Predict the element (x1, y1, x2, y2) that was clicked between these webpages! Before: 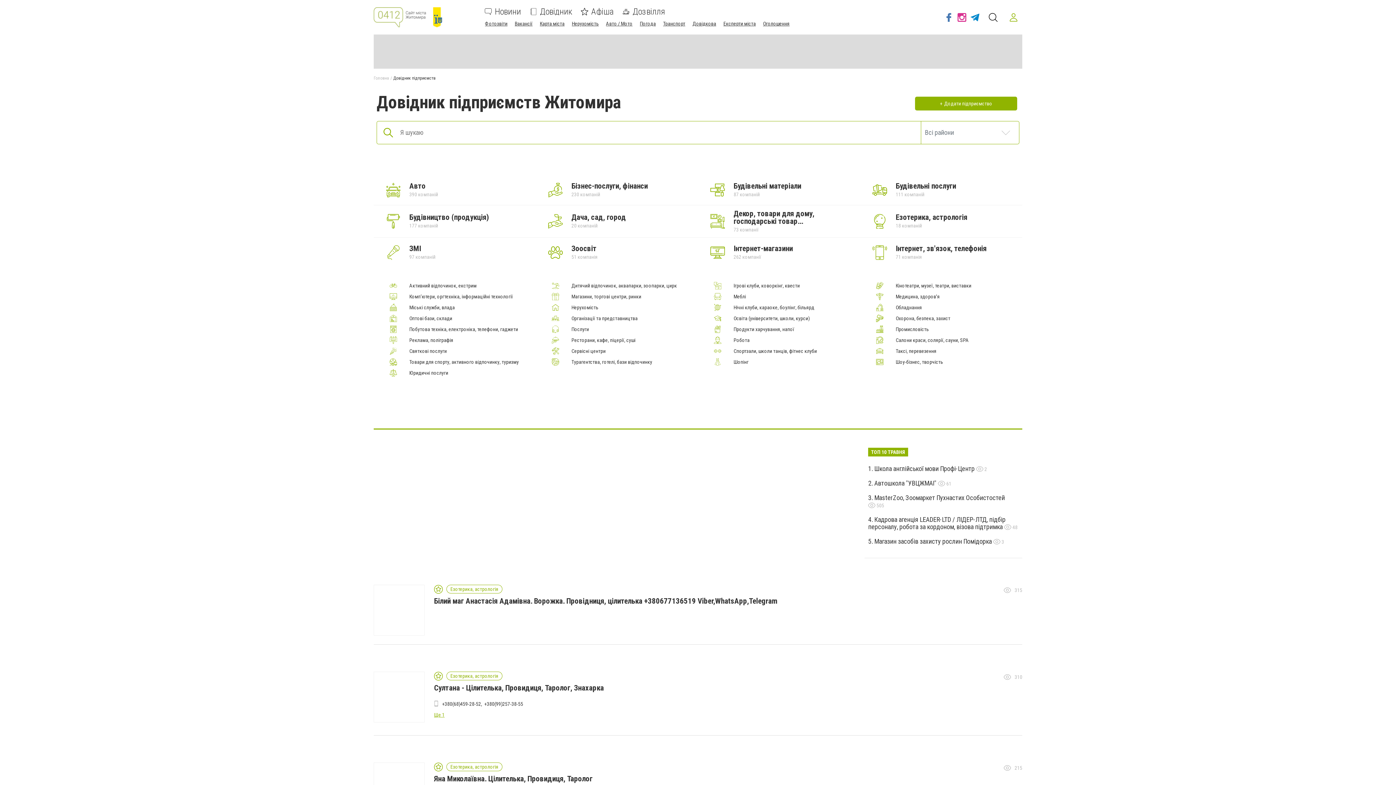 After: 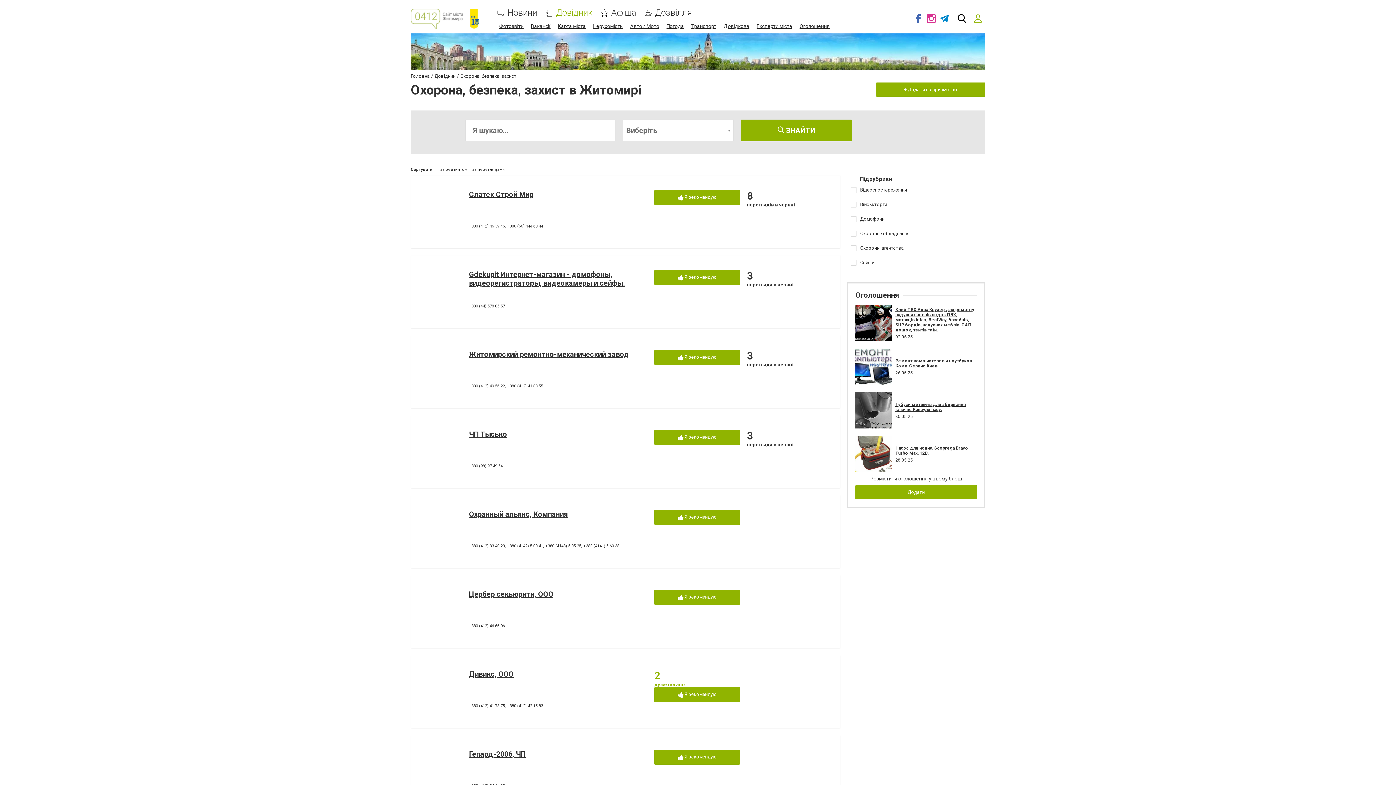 Action: label: Охорона, безпека, захист bbox: (896, 315, 950, 321)